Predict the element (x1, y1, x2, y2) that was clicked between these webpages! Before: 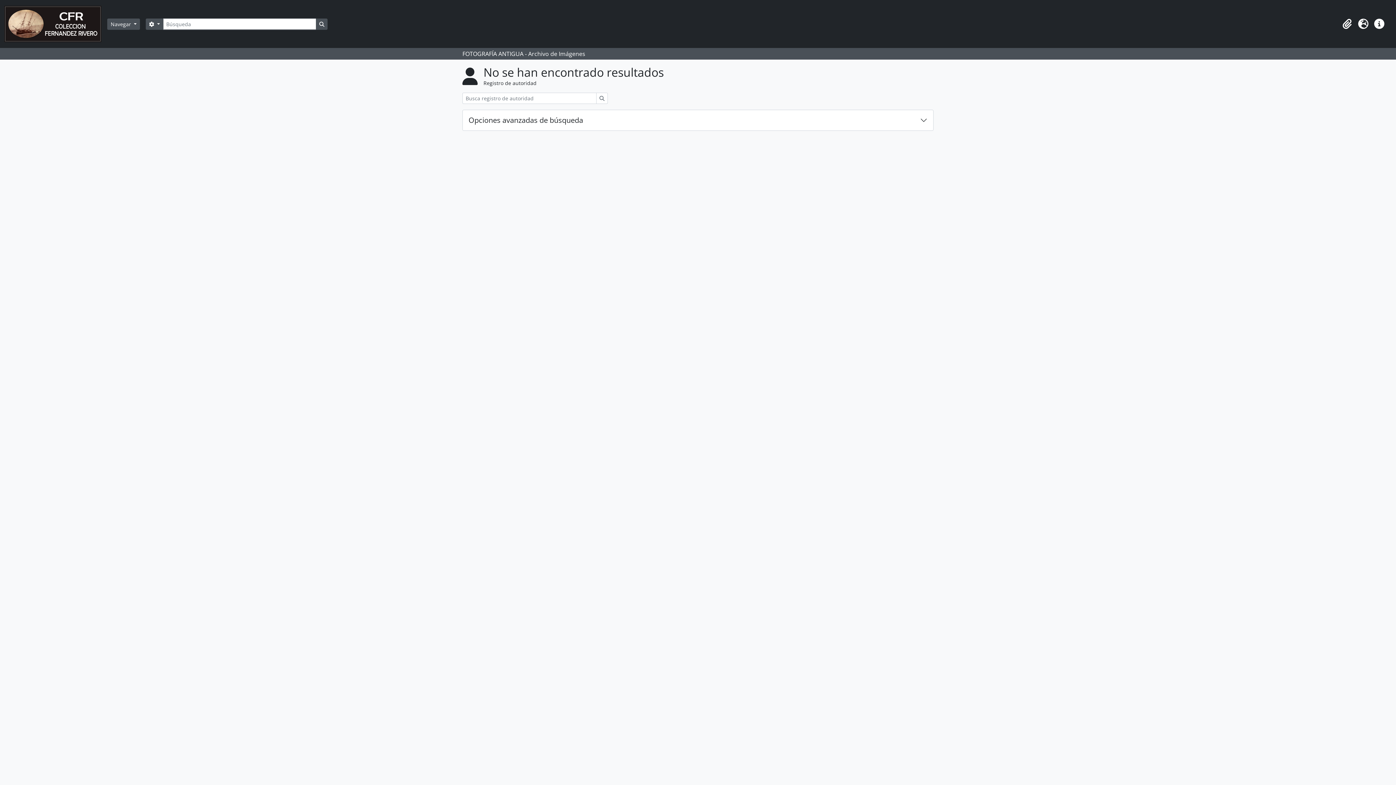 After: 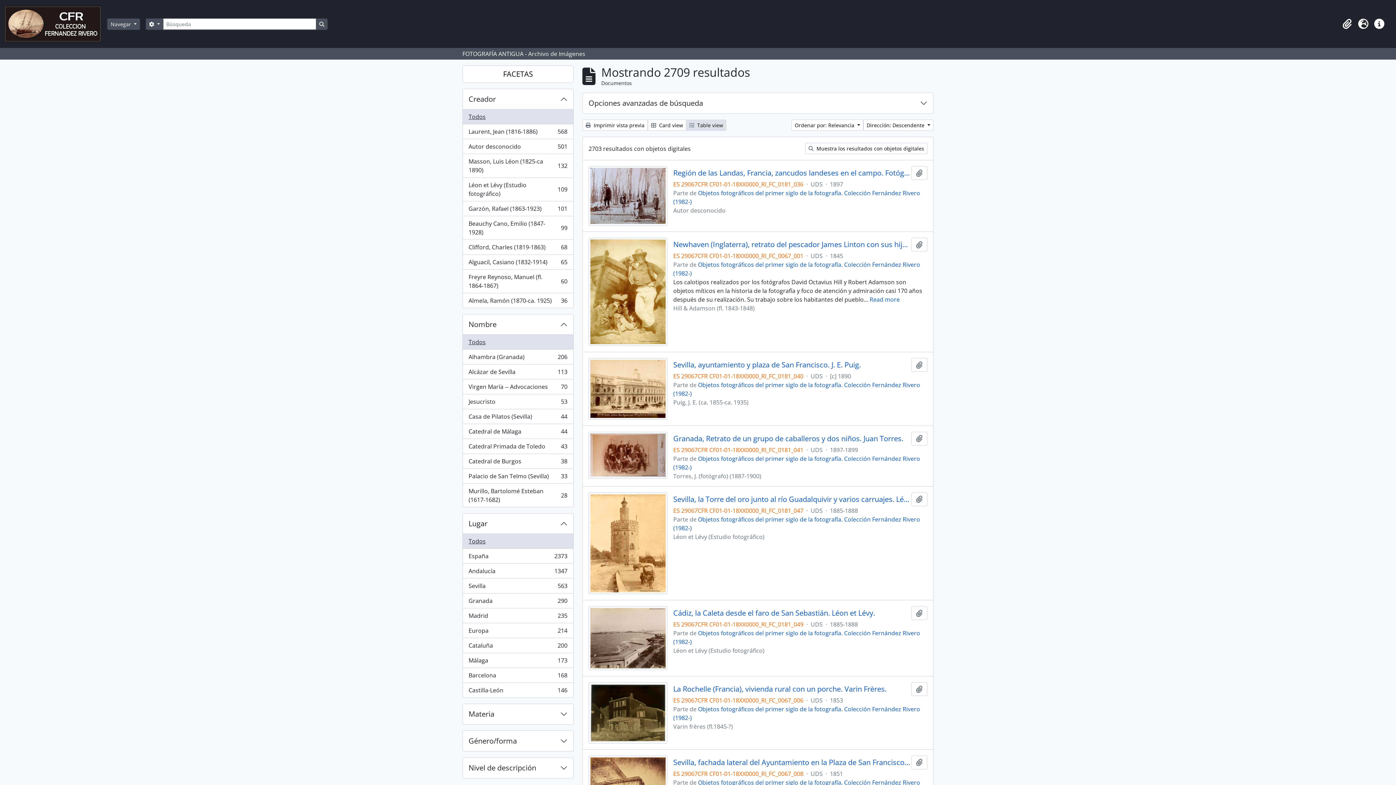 Action: bbox: (316, 18, 327, 29) label: Search in browse page